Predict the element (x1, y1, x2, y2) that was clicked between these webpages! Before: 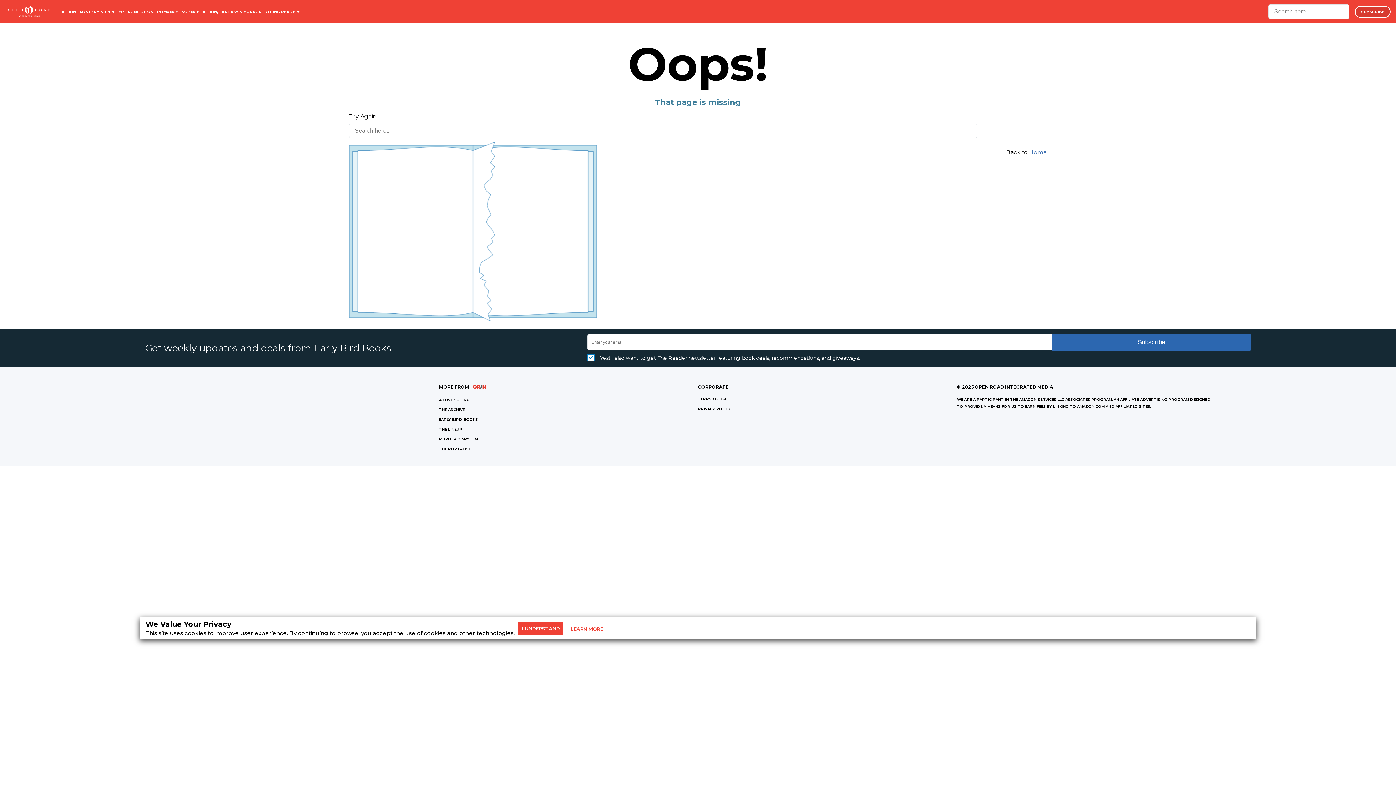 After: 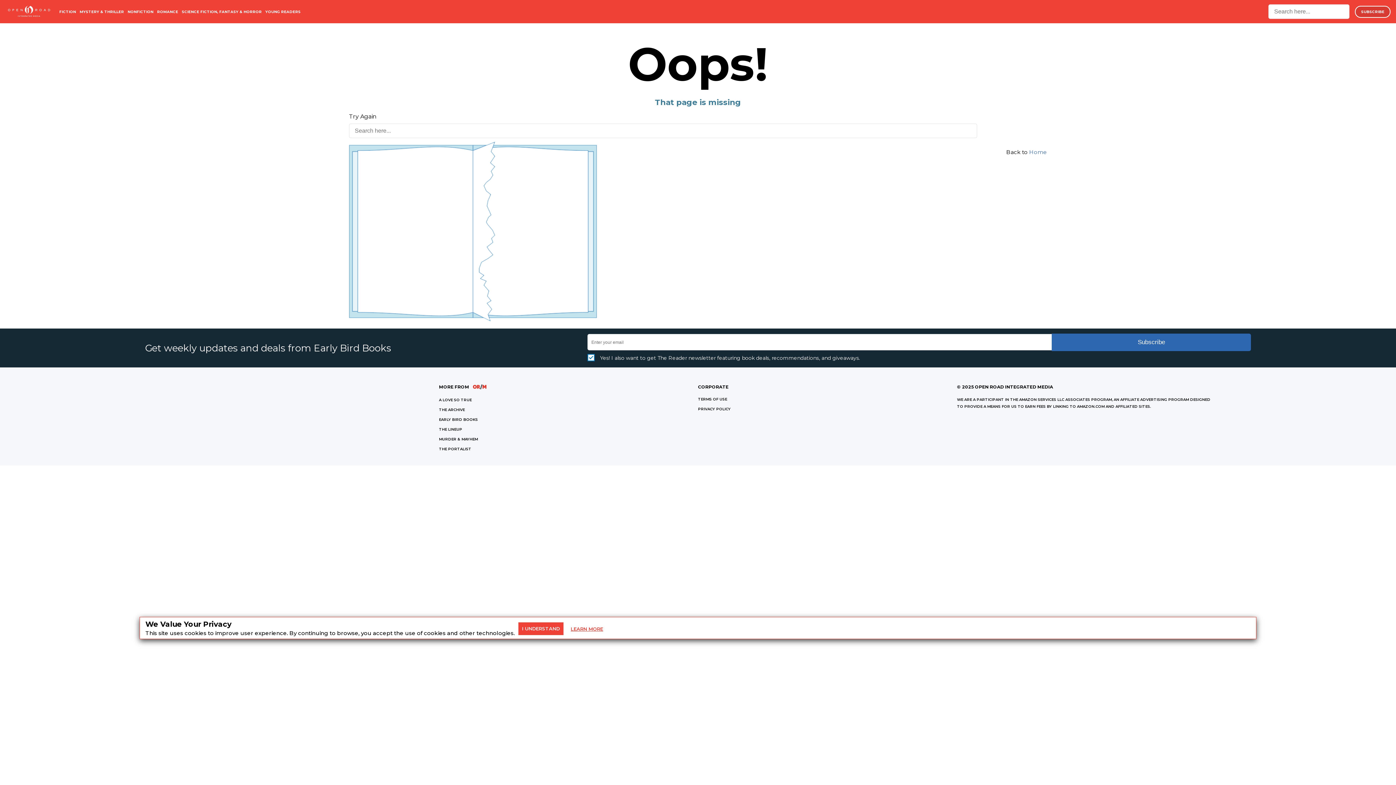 Action: label: A LOVE SO TRUE bbox: (439, 397, 471, 402)